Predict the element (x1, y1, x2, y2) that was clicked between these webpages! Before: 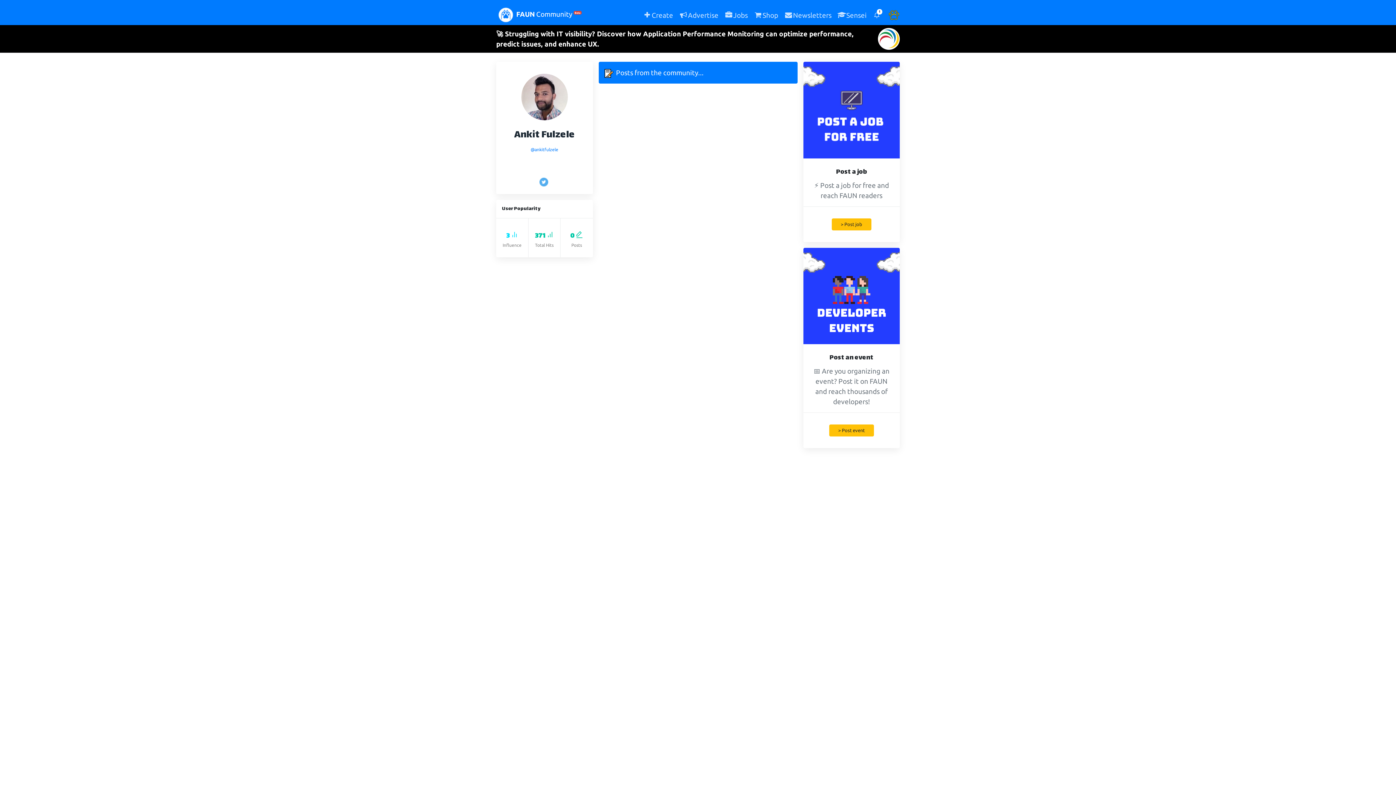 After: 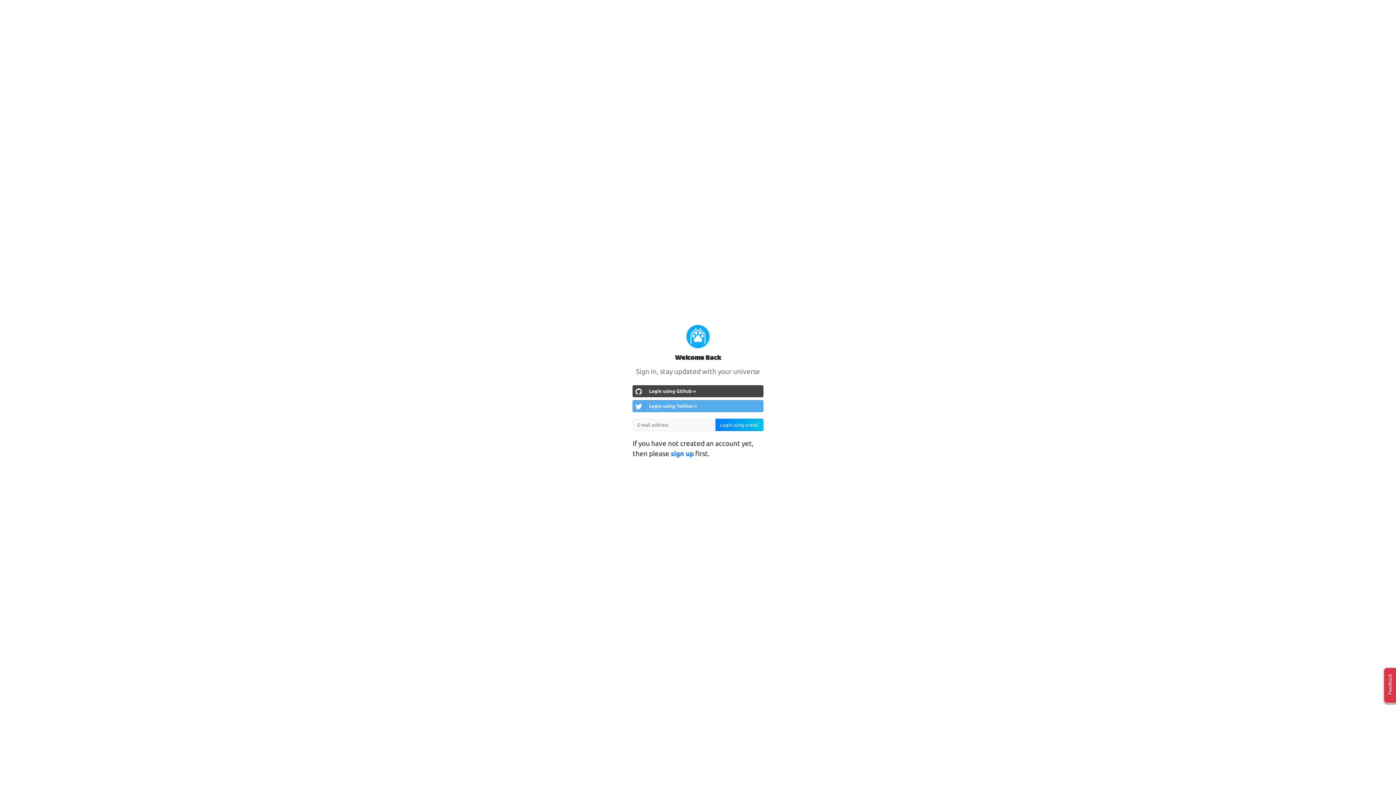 Action: label: Newsletters bbox: (781, 5, 834, 25)